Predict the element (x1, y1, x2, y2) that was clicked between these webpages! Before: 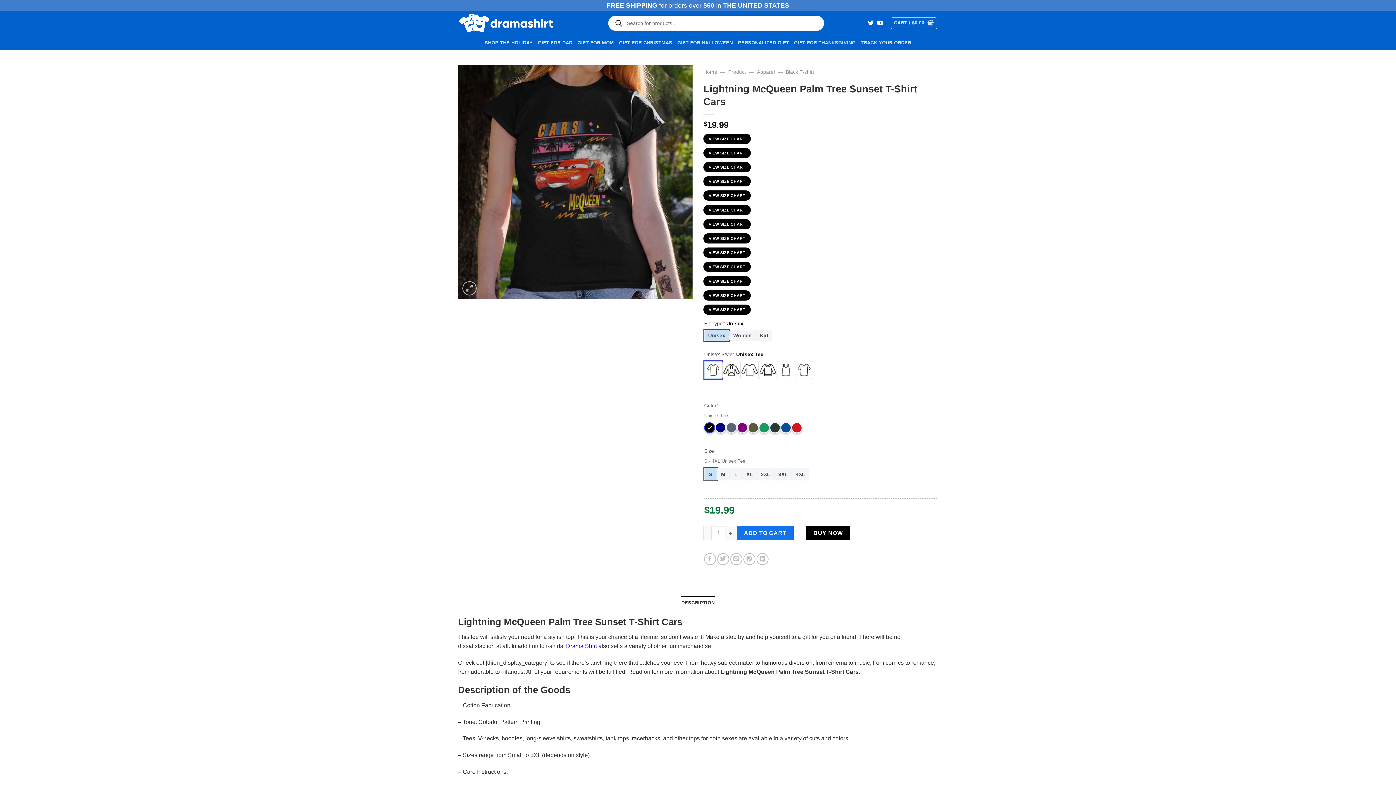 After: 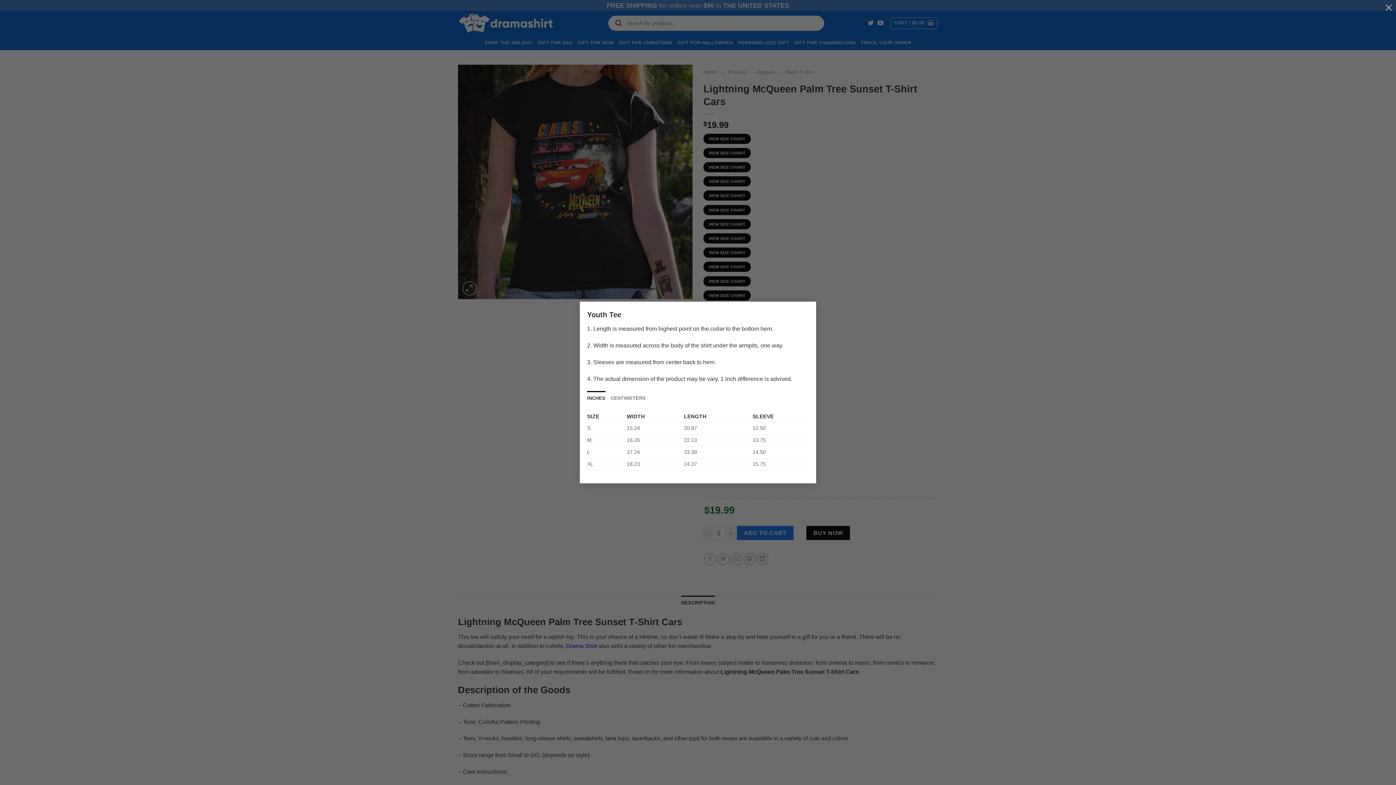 Action: bbox: (703, 261, 750, 272) label: VIEW SIZE CHART